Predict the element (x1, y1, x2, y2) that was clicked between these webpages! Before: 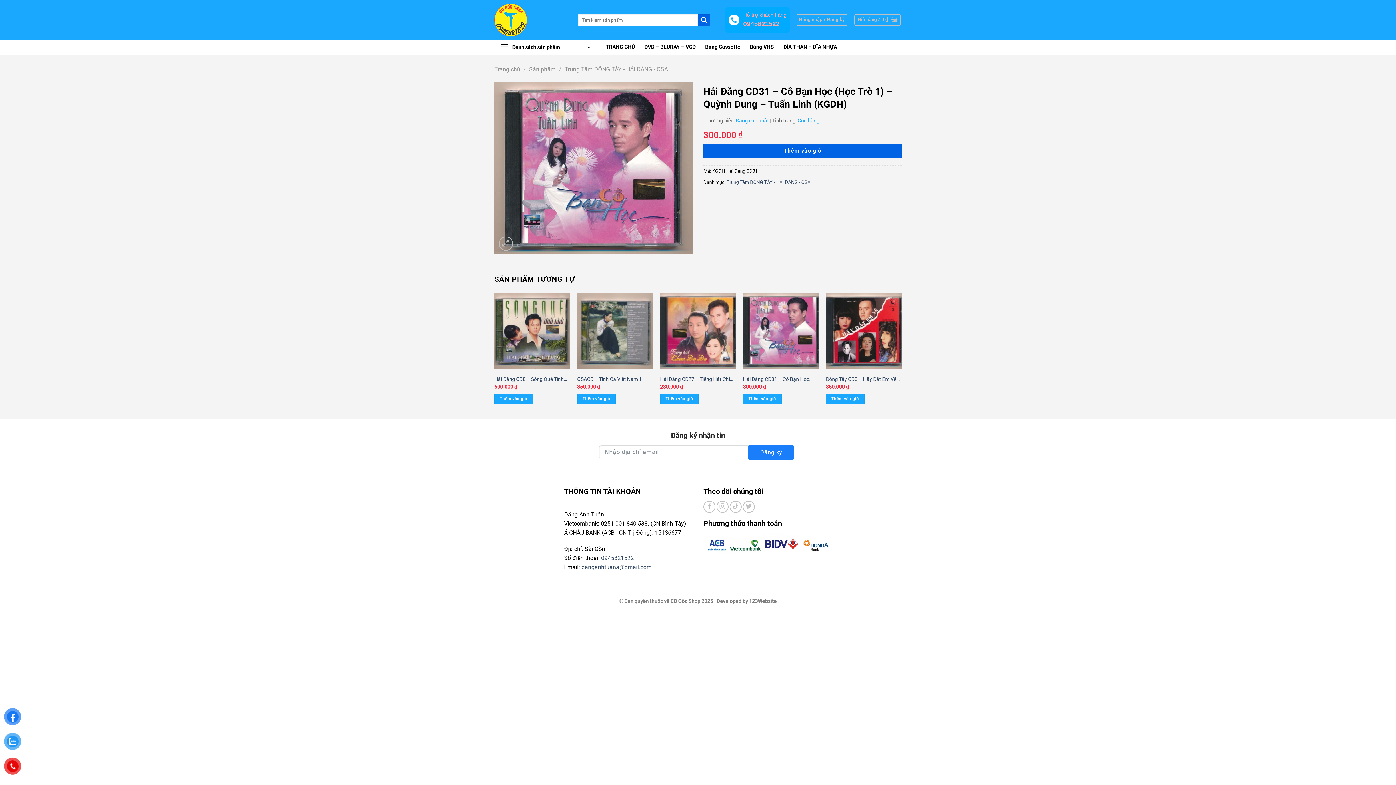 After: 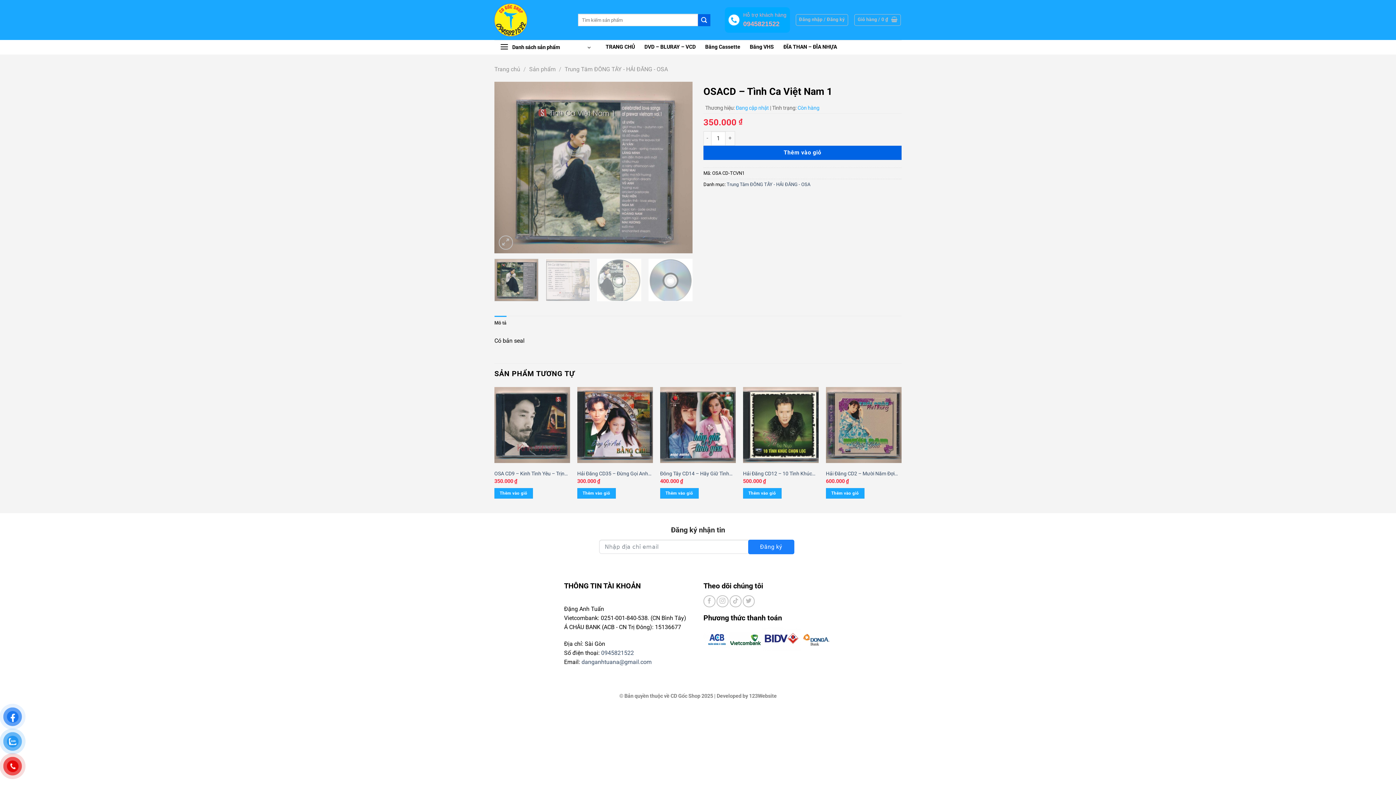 Action: label: OSACD – Tình Ca Việt Nam 1 bbox: (577, 375, 653, 382)